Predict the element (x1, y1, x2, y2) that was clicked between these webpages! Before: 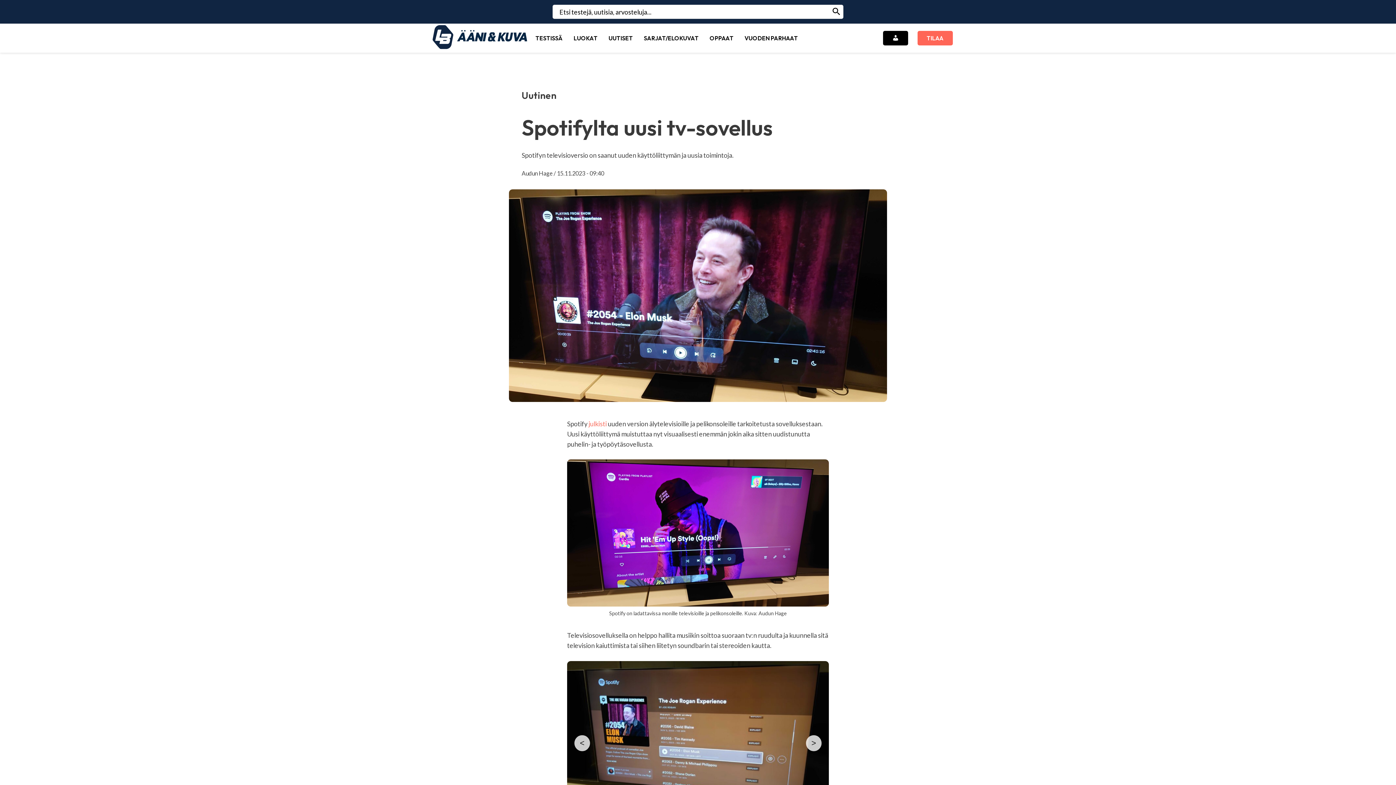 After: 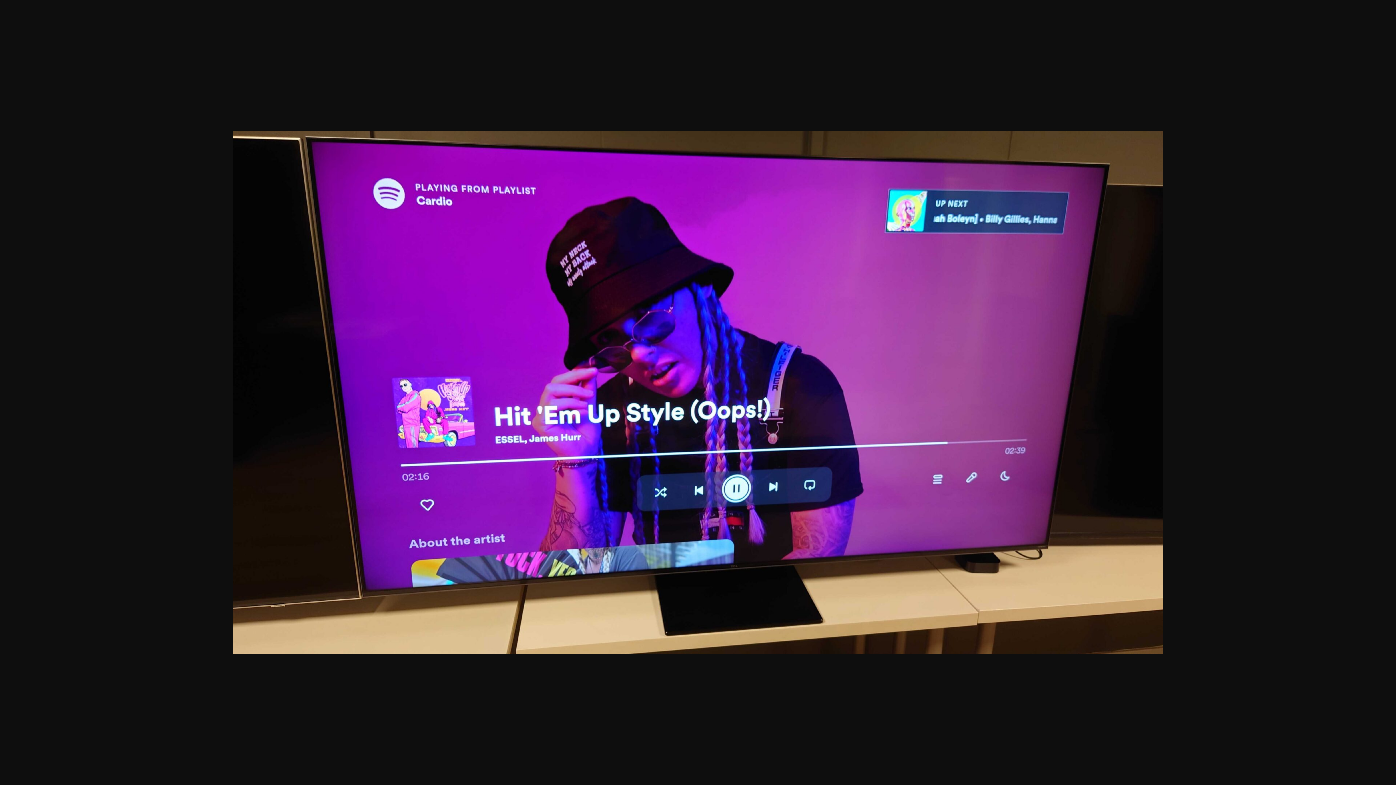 Action: bbox: (567, 459, 829, 607)